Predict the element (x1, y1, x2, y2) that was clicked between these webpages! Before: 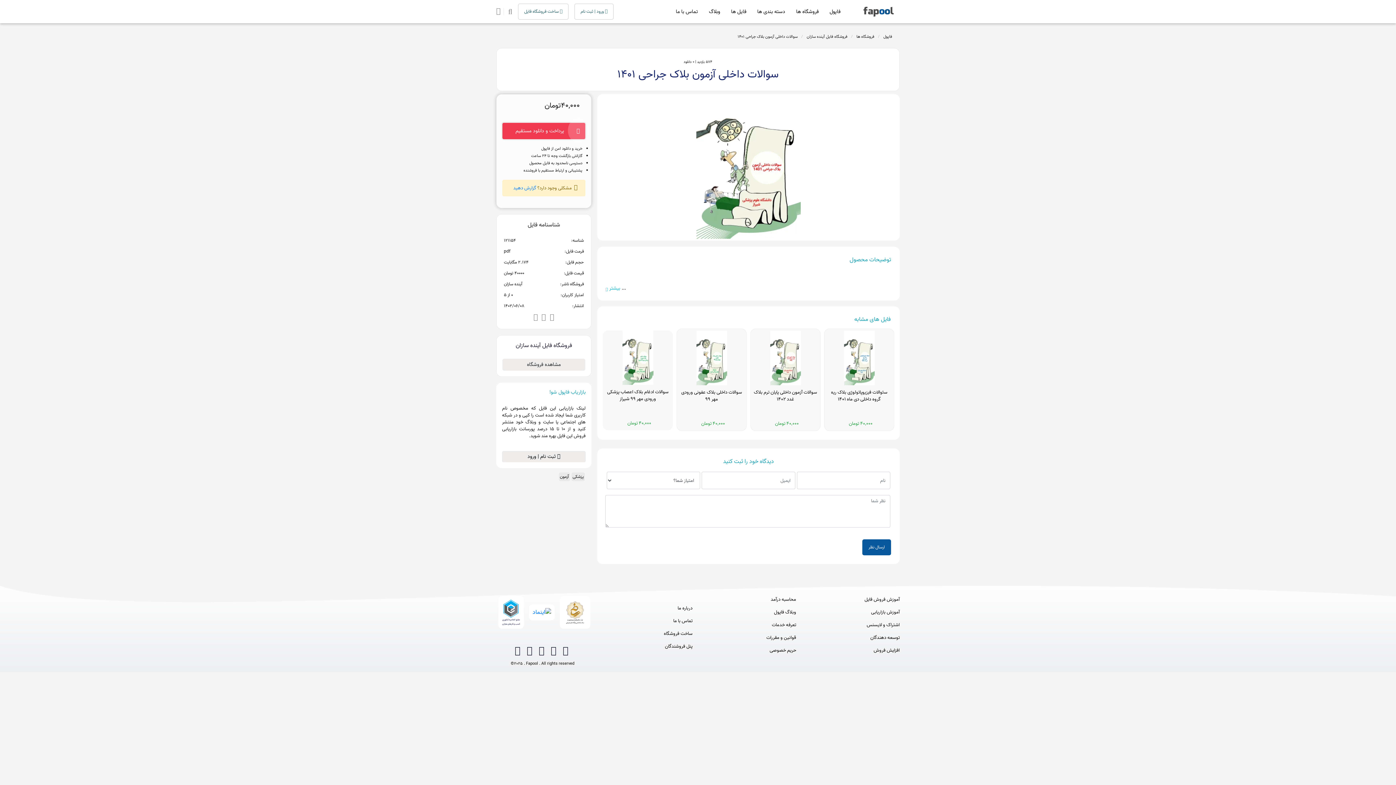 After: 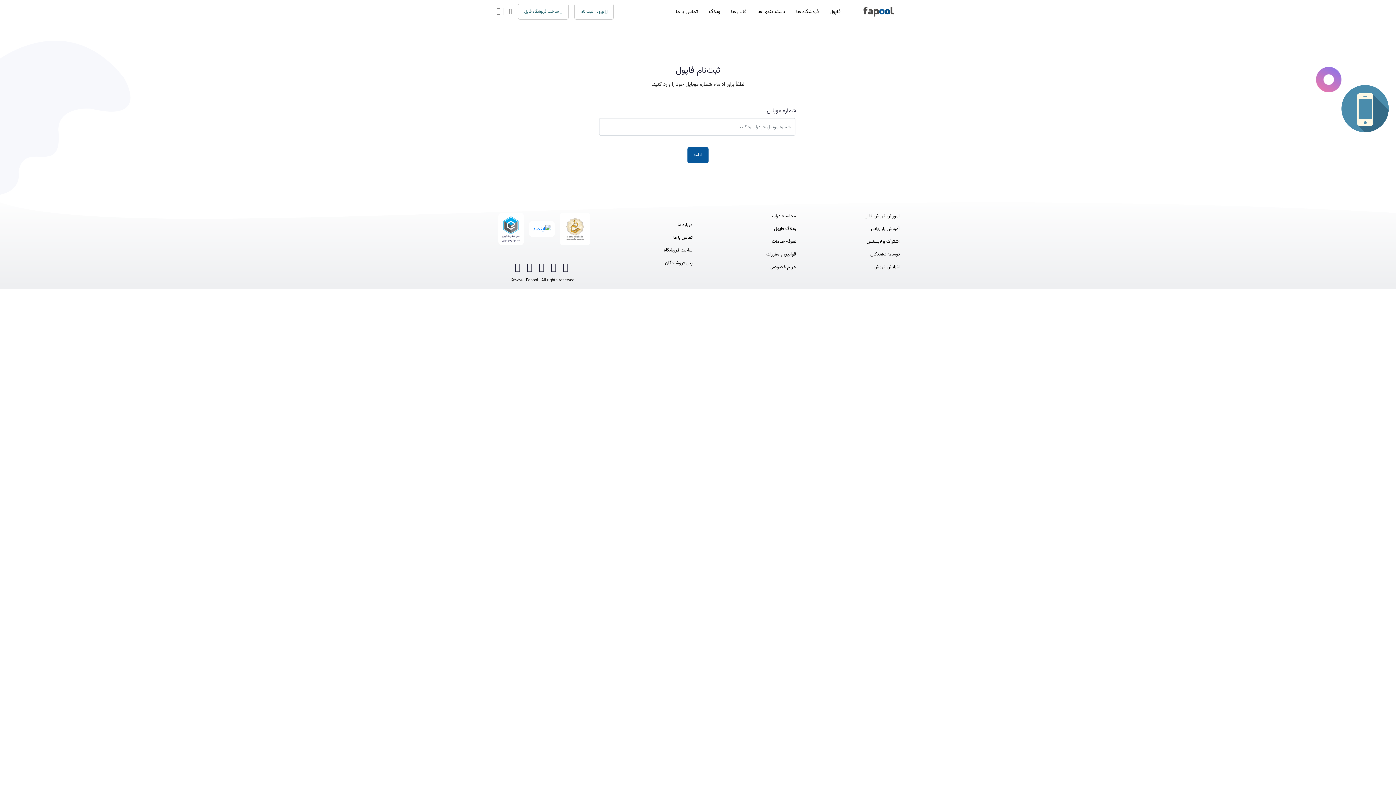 Action: label: ساخت فروشگاه bbox: (600, 630, 692, 637)